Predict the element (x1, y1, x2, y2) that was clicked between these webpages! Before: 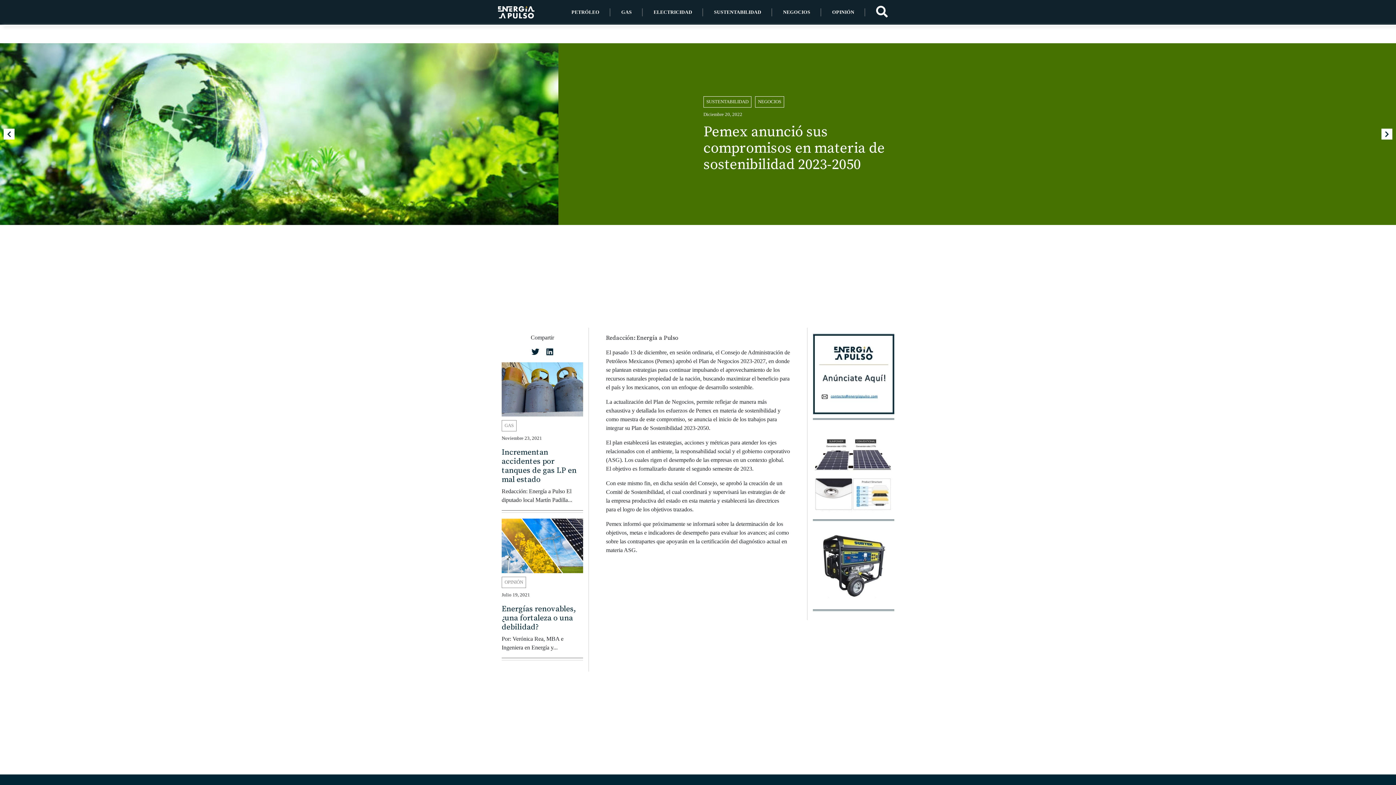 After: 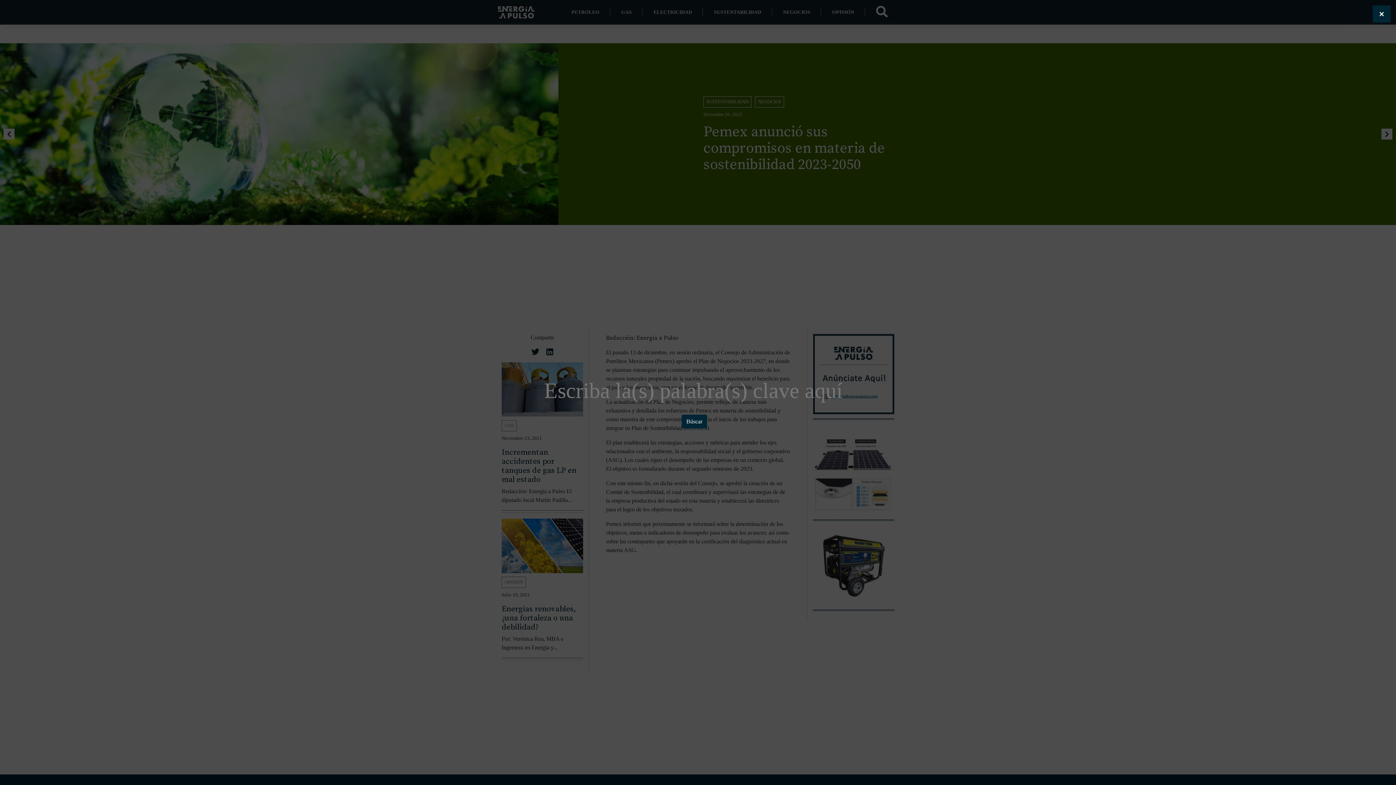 Action: bbox: (865, 5, 898, 17)